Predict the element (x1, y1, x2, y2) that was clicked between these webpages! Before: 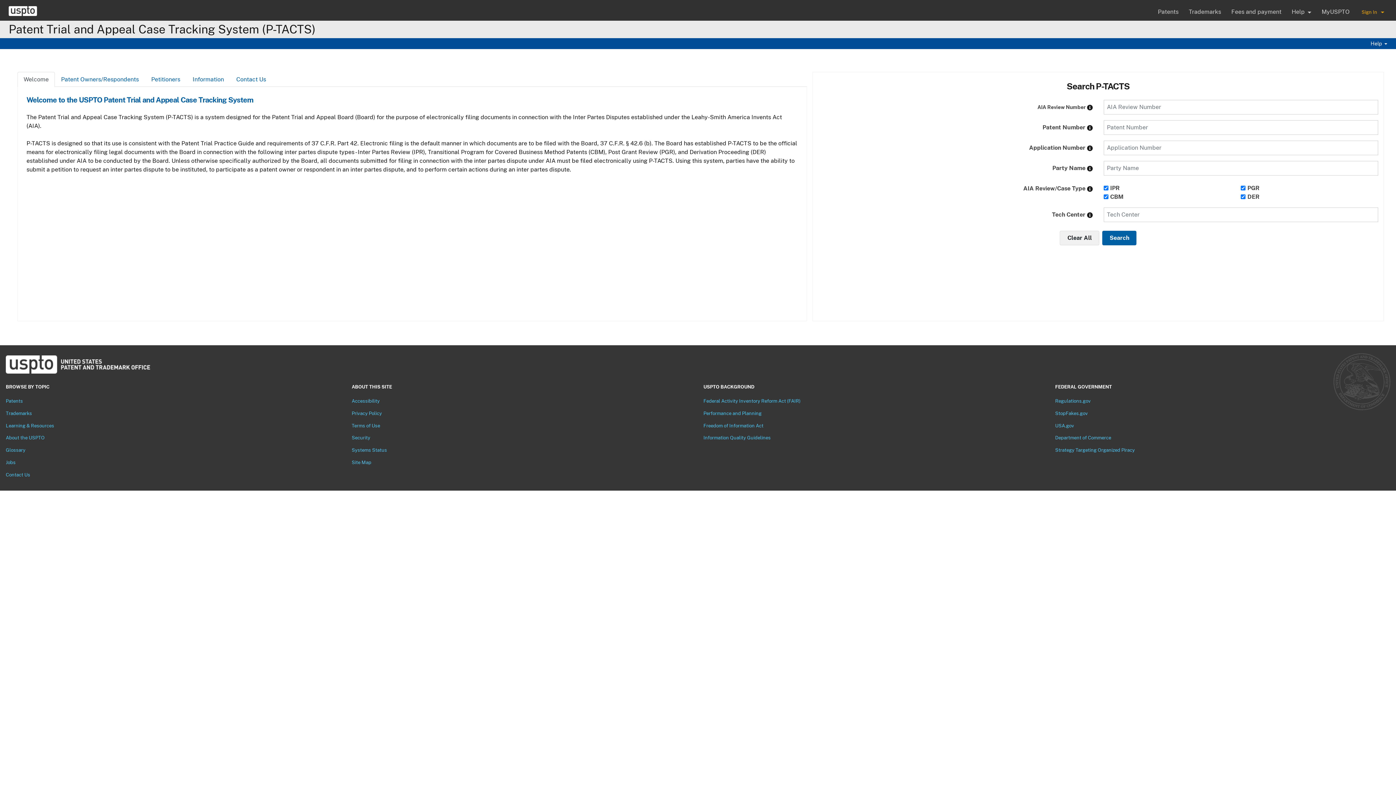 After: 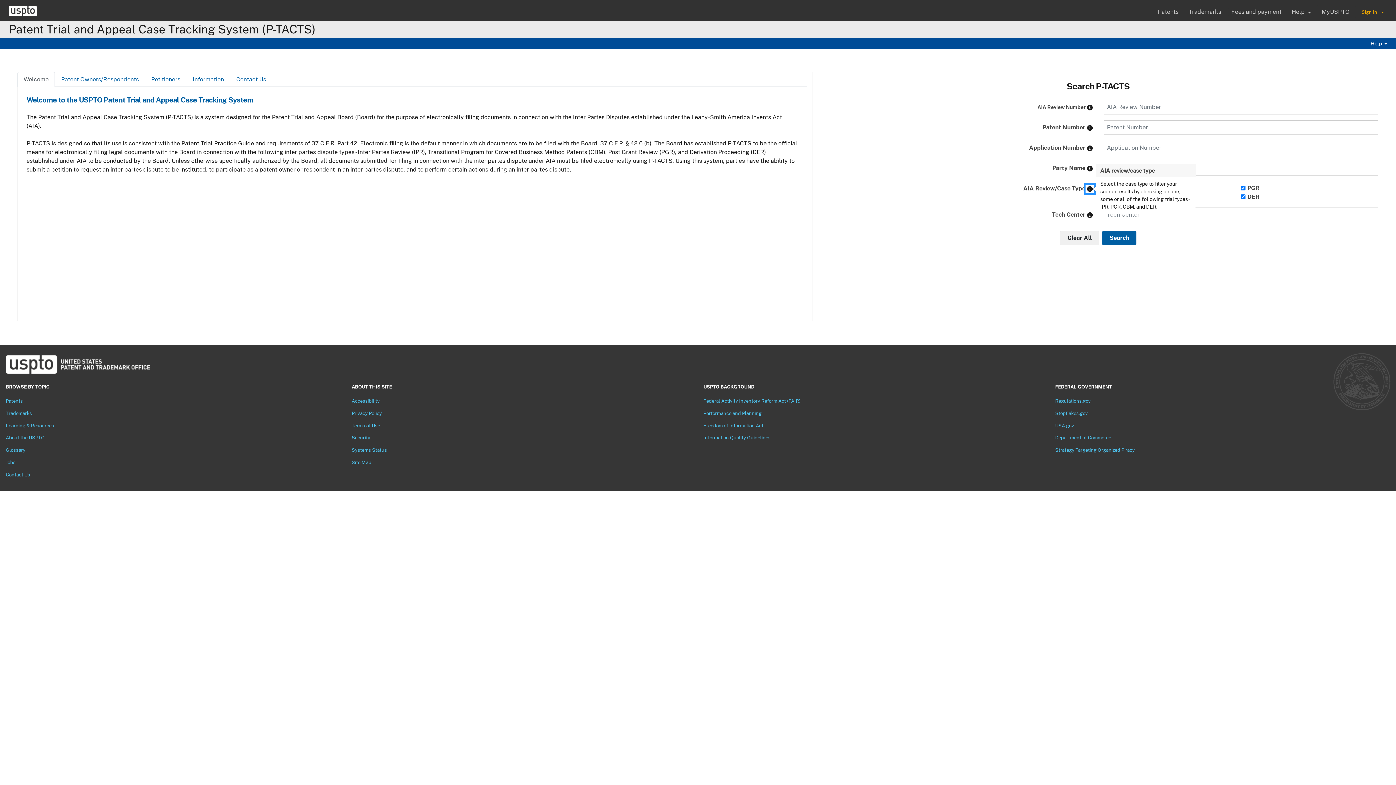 Action: label: AIA review/case type - Select the case type to filter your search results by checking on one, some or all of the following trial types - IPR, PGR, CBM, and DER. bbox: (1087, 186, 1093, 191)